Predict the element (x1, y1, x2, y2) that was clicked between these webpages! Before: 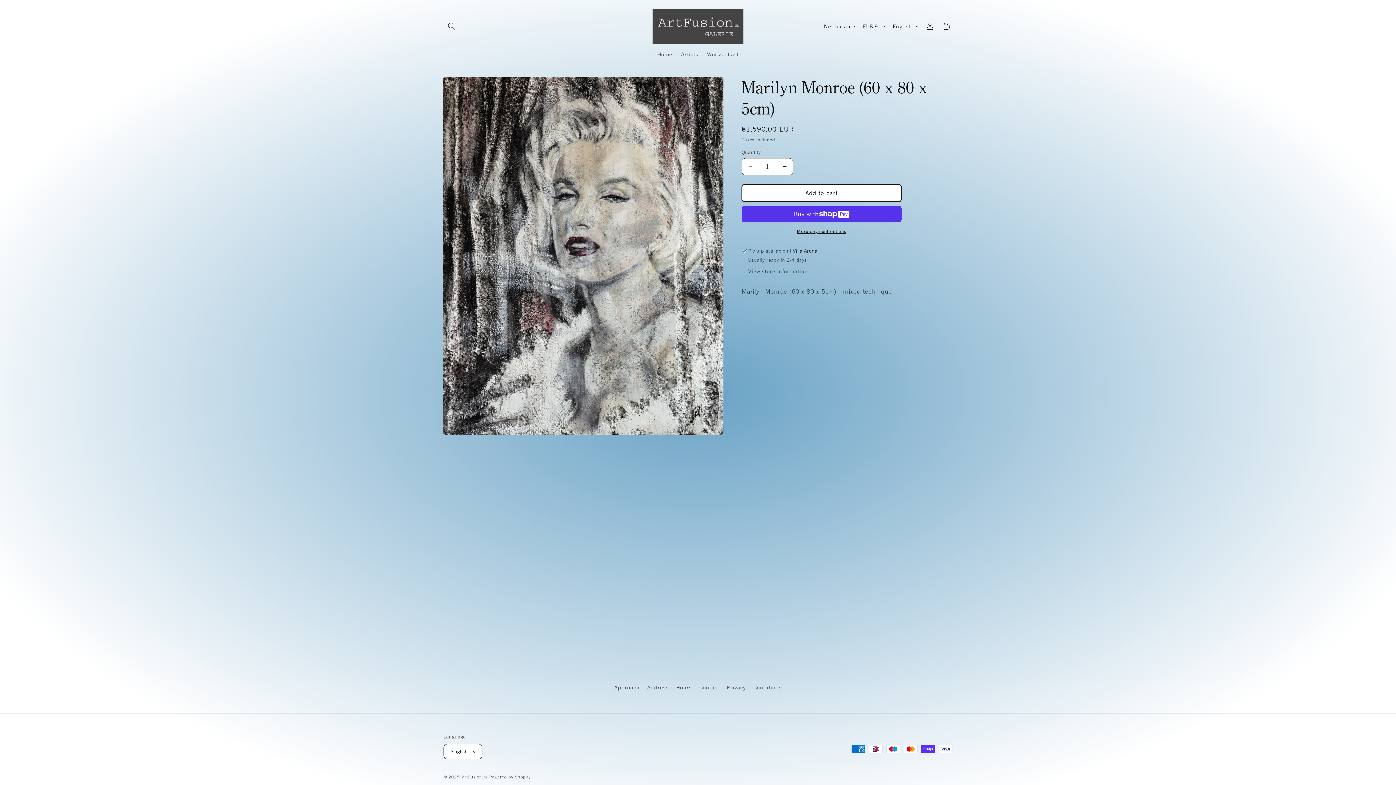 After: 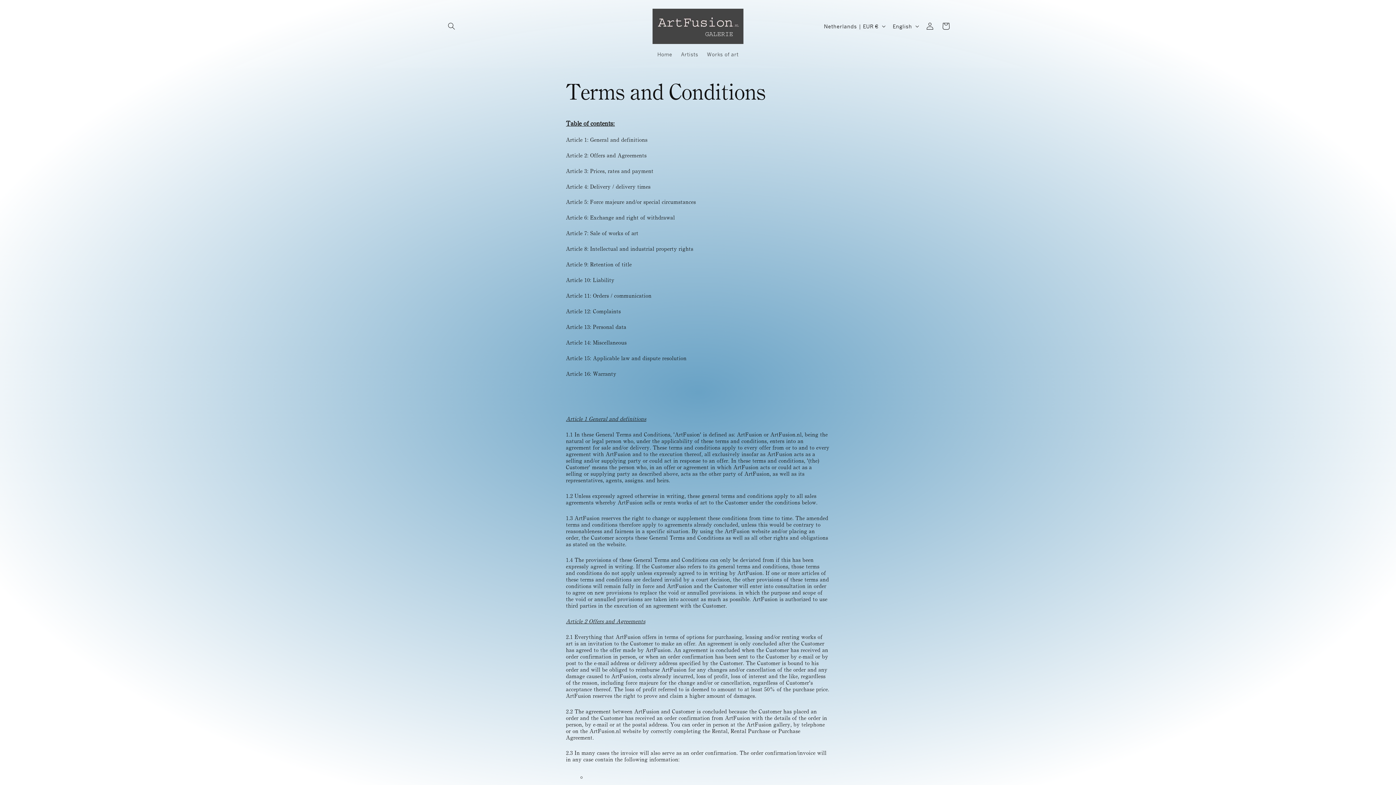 Action: label: Conditions bbox: (753, 681, 781, 694)